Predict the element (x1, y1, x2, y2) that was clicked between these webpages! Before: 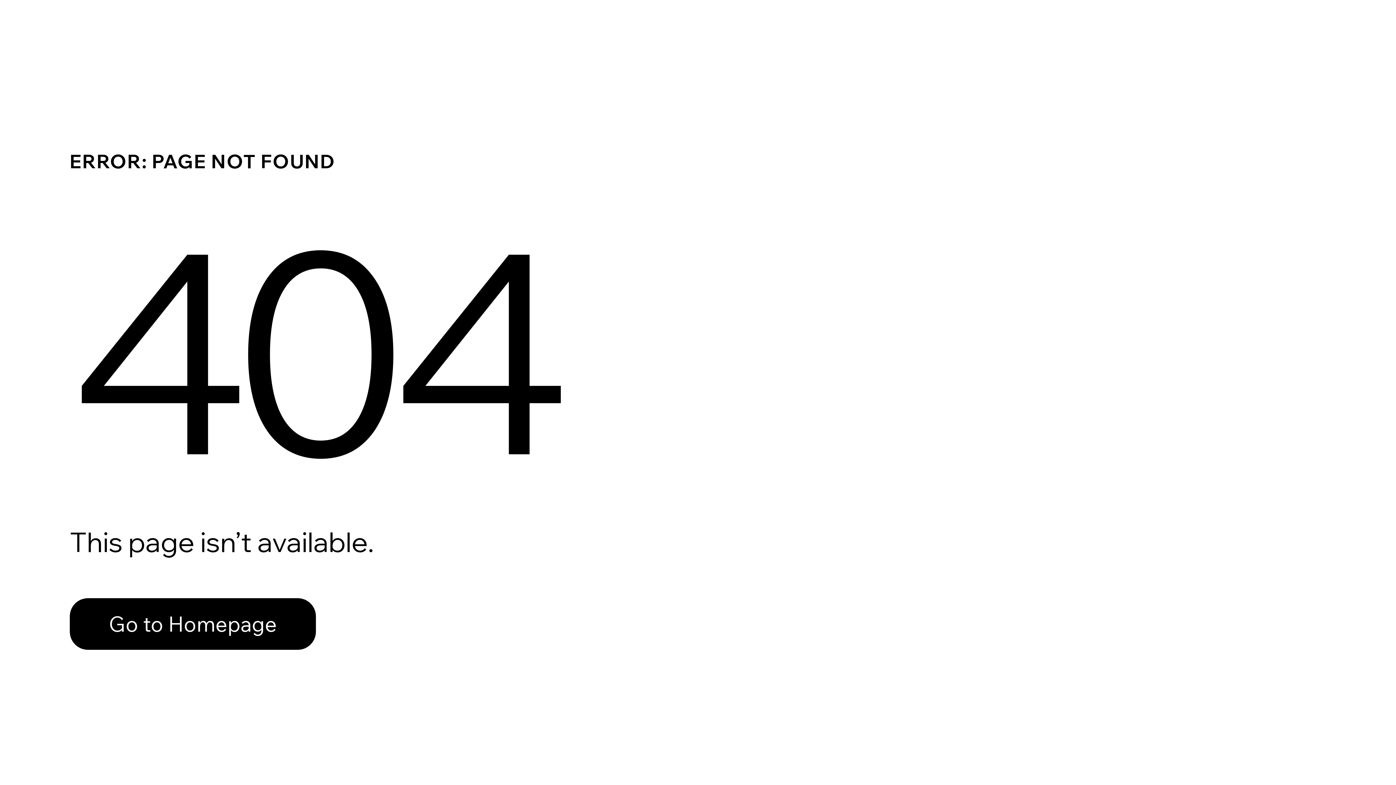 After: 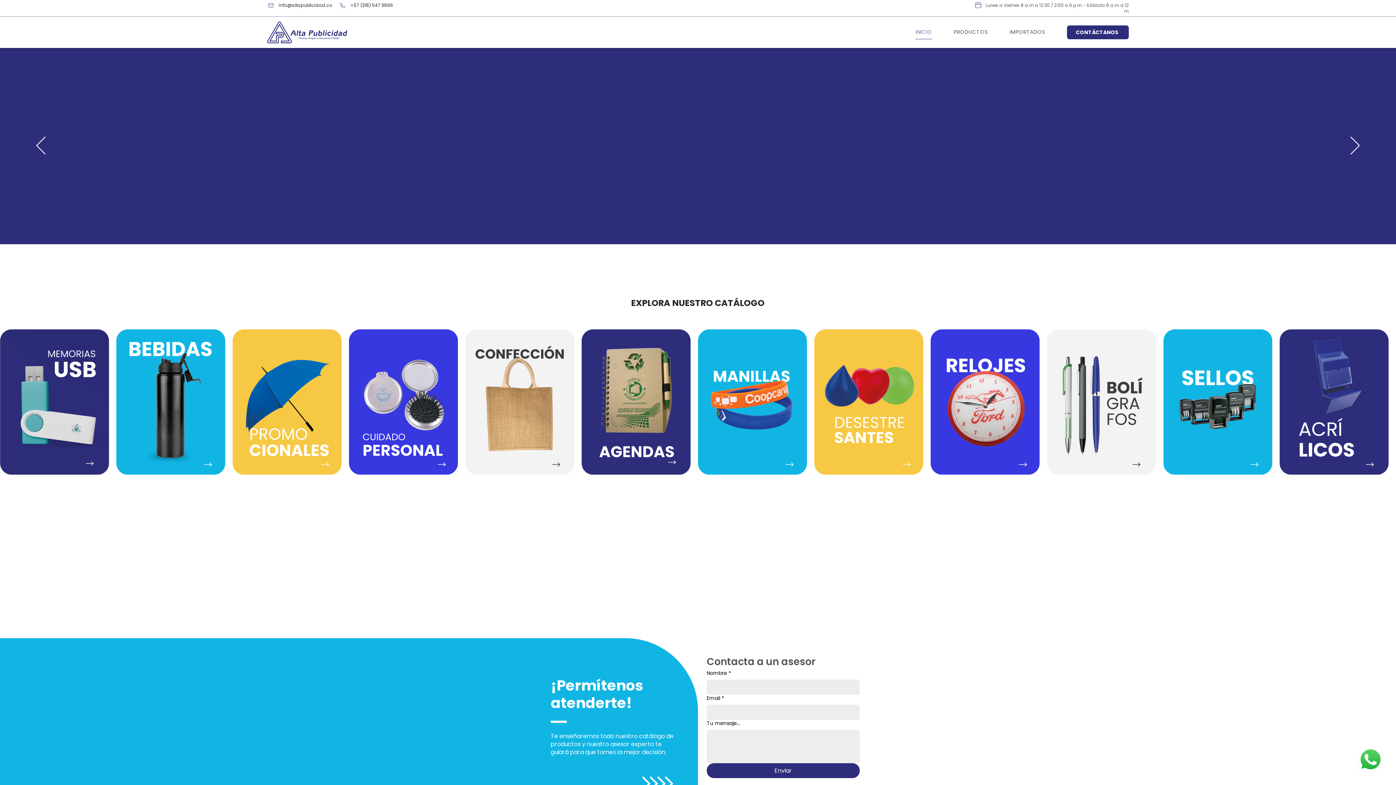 Action: bbox: (69, 582, 768, 659) label: Go to Homepage